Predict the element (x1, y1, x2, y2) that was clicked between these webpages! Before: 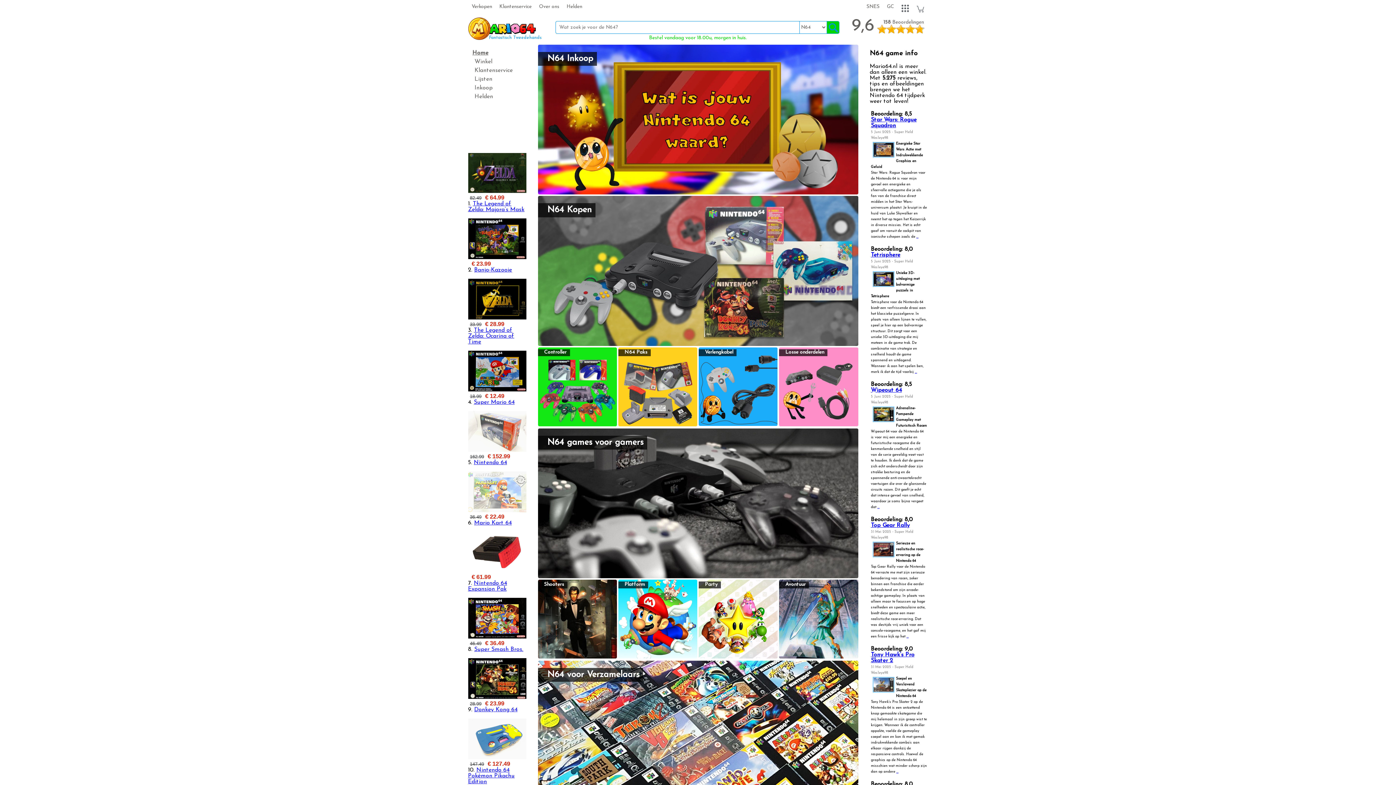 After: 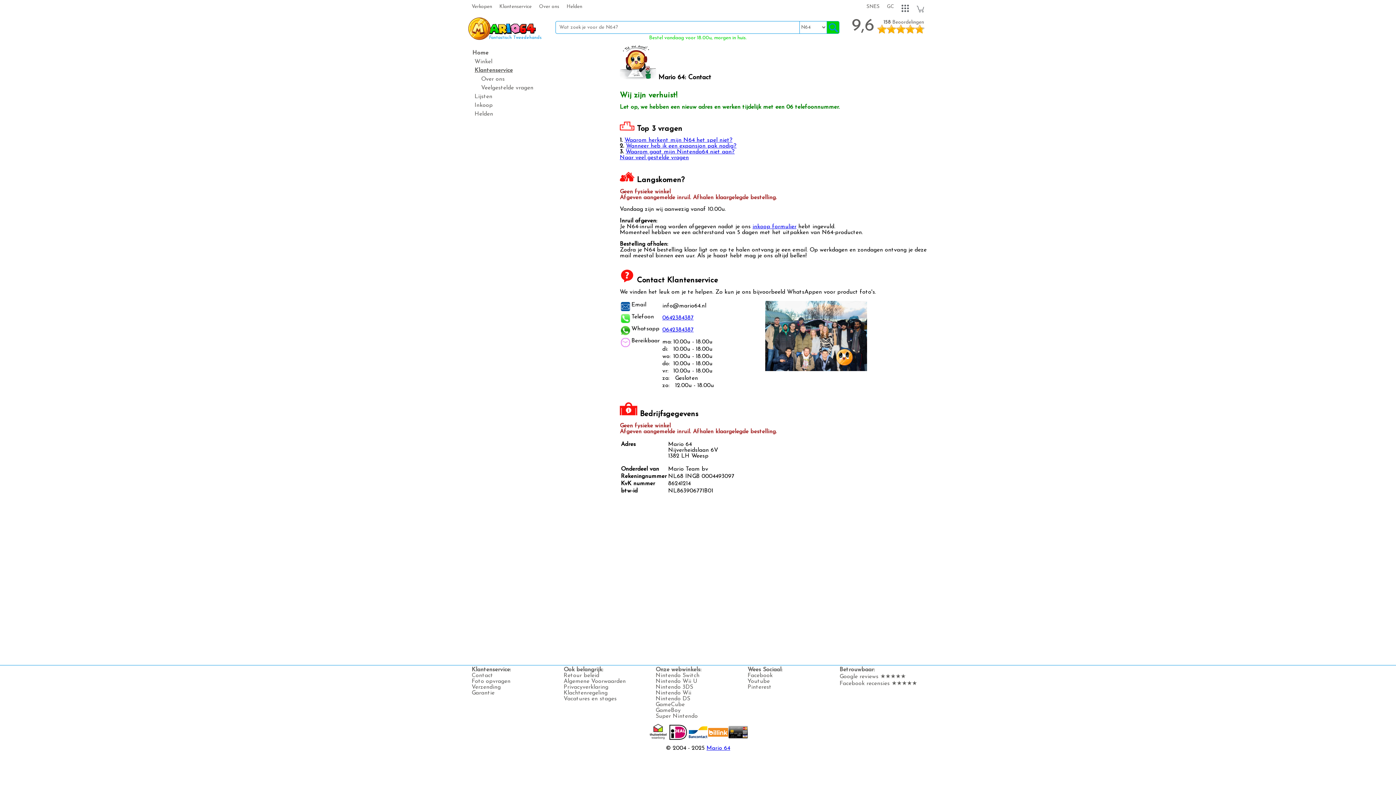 Action: bbox: (468, 64, 526, 73) label: Klantenservice